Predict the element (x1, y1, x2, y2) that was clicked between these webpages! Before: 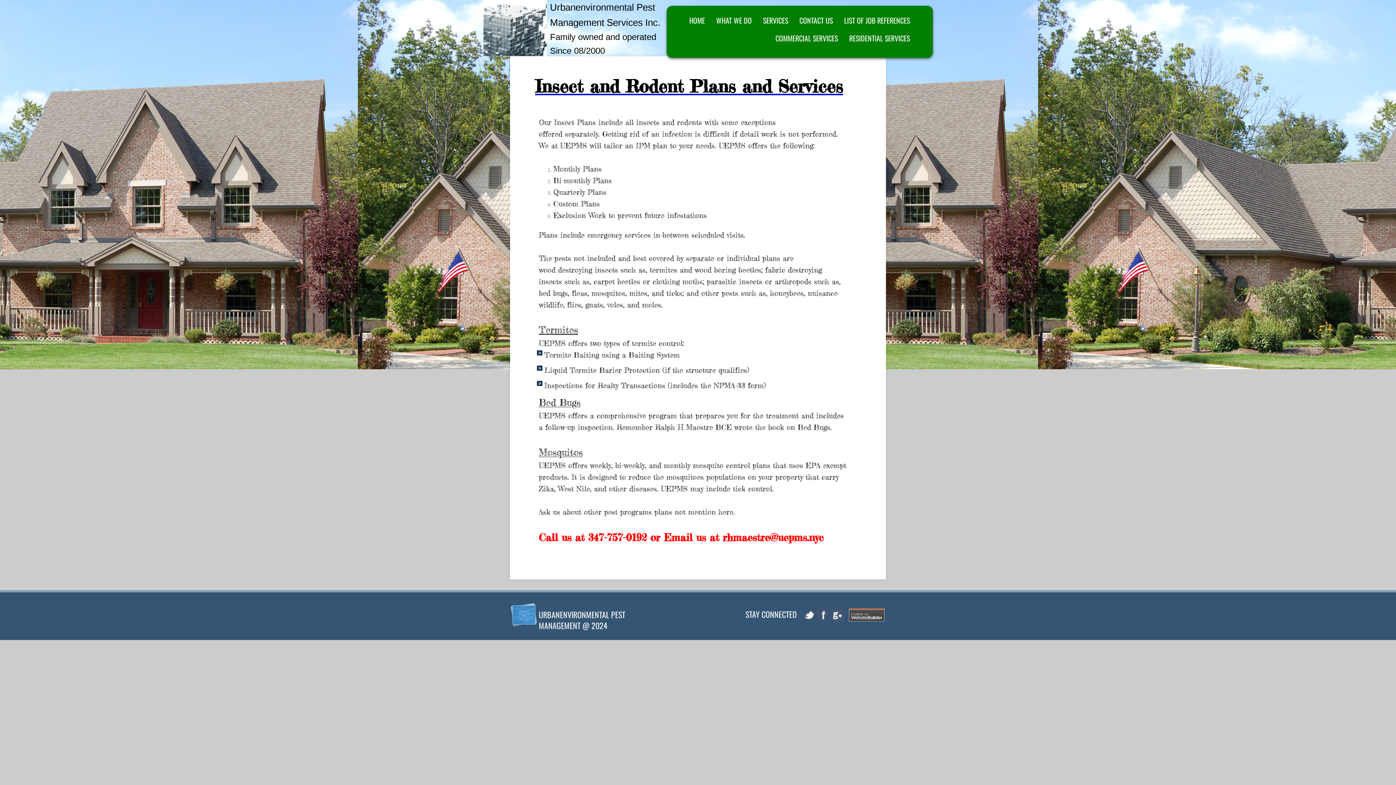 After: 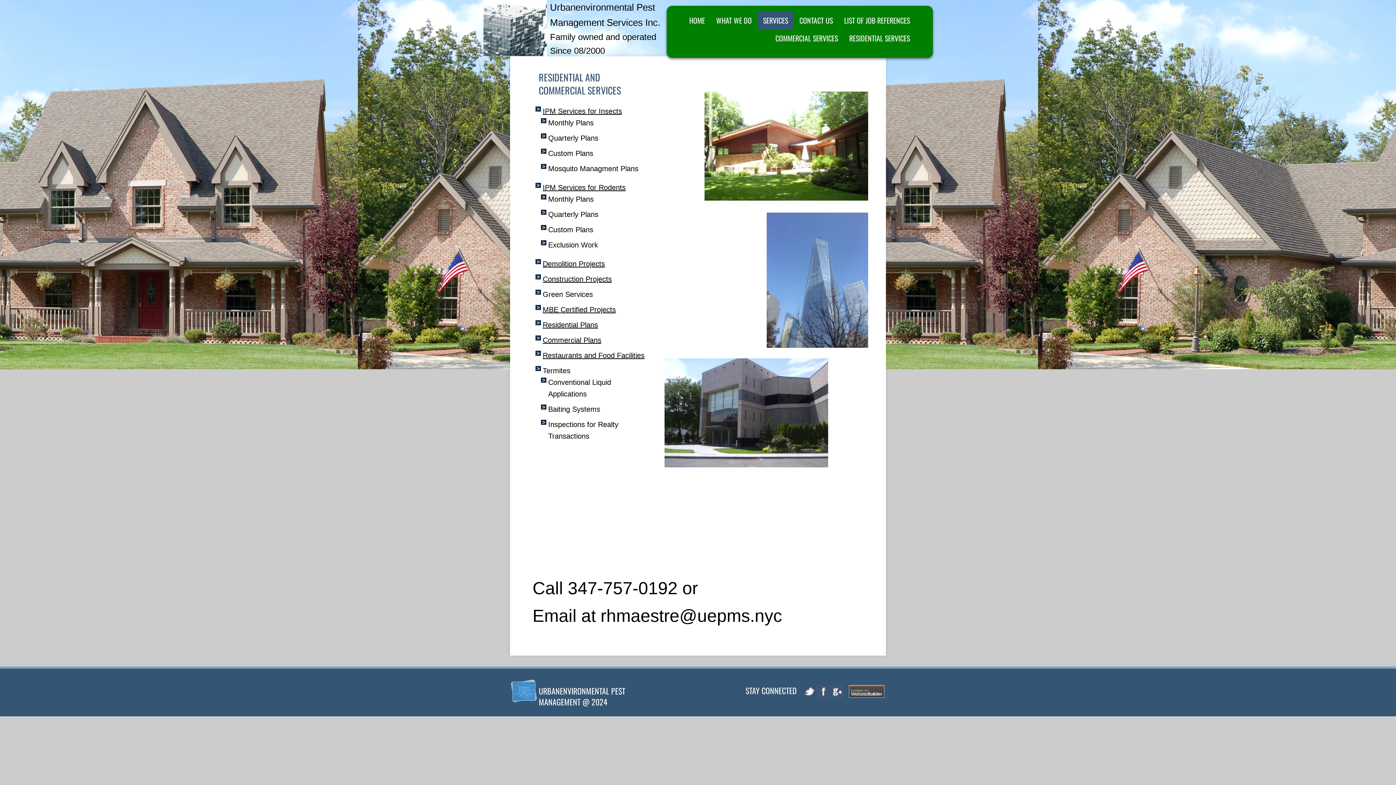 Action: label: Insect and Rodent Plans and Services bbox: (535, 88, 843, 93)